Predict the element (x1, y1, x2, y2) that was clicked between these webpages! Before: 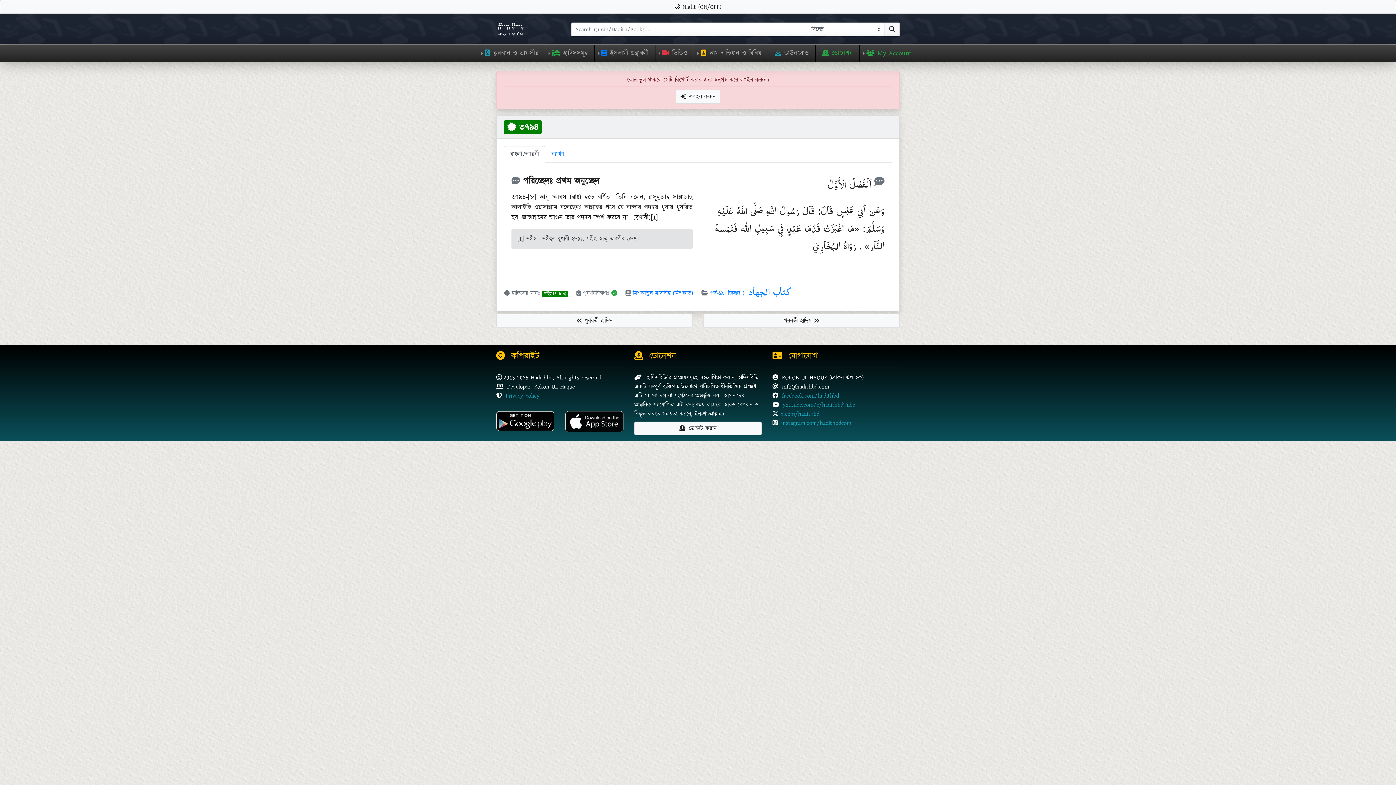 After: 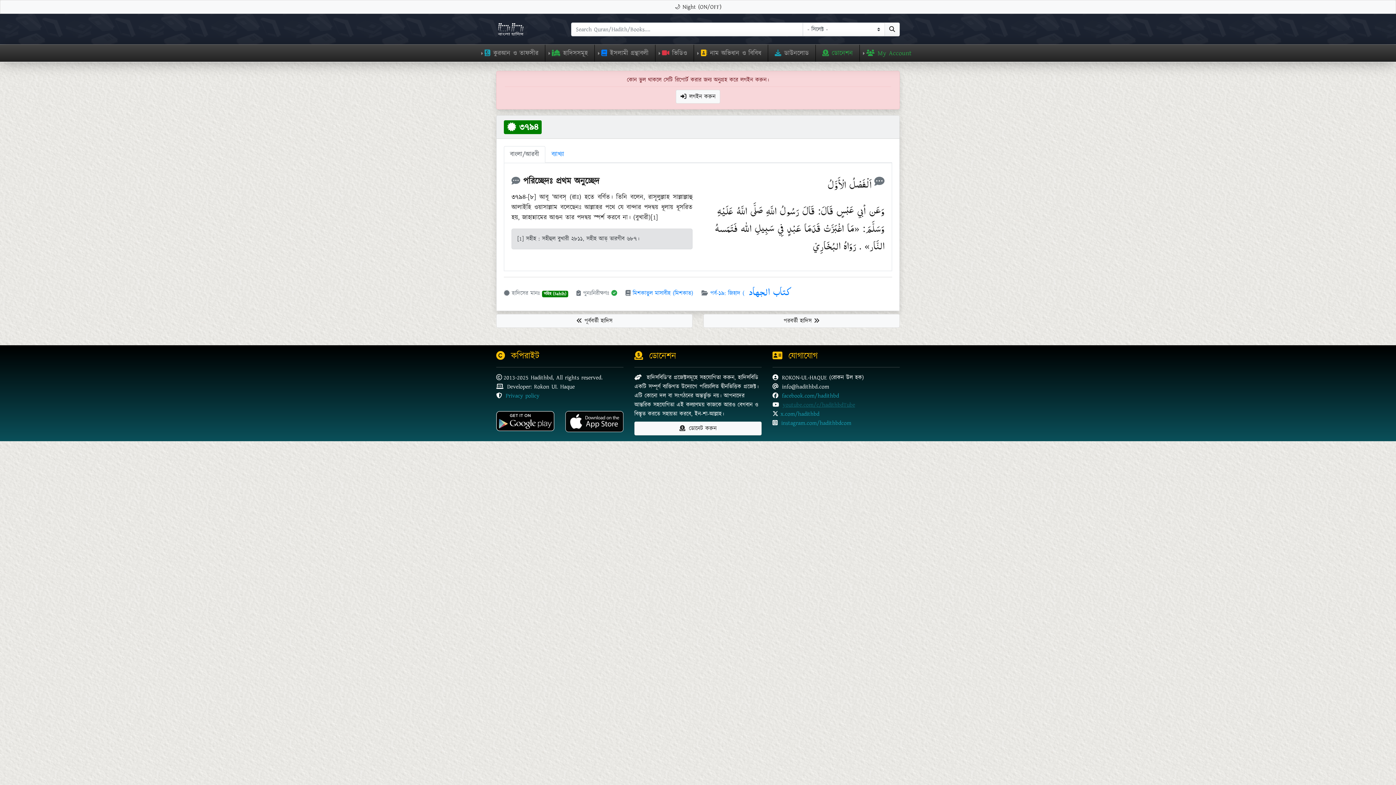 Action: bbox: (782, 401, 855, 409) label: youtube.com/c/hadithbdTube